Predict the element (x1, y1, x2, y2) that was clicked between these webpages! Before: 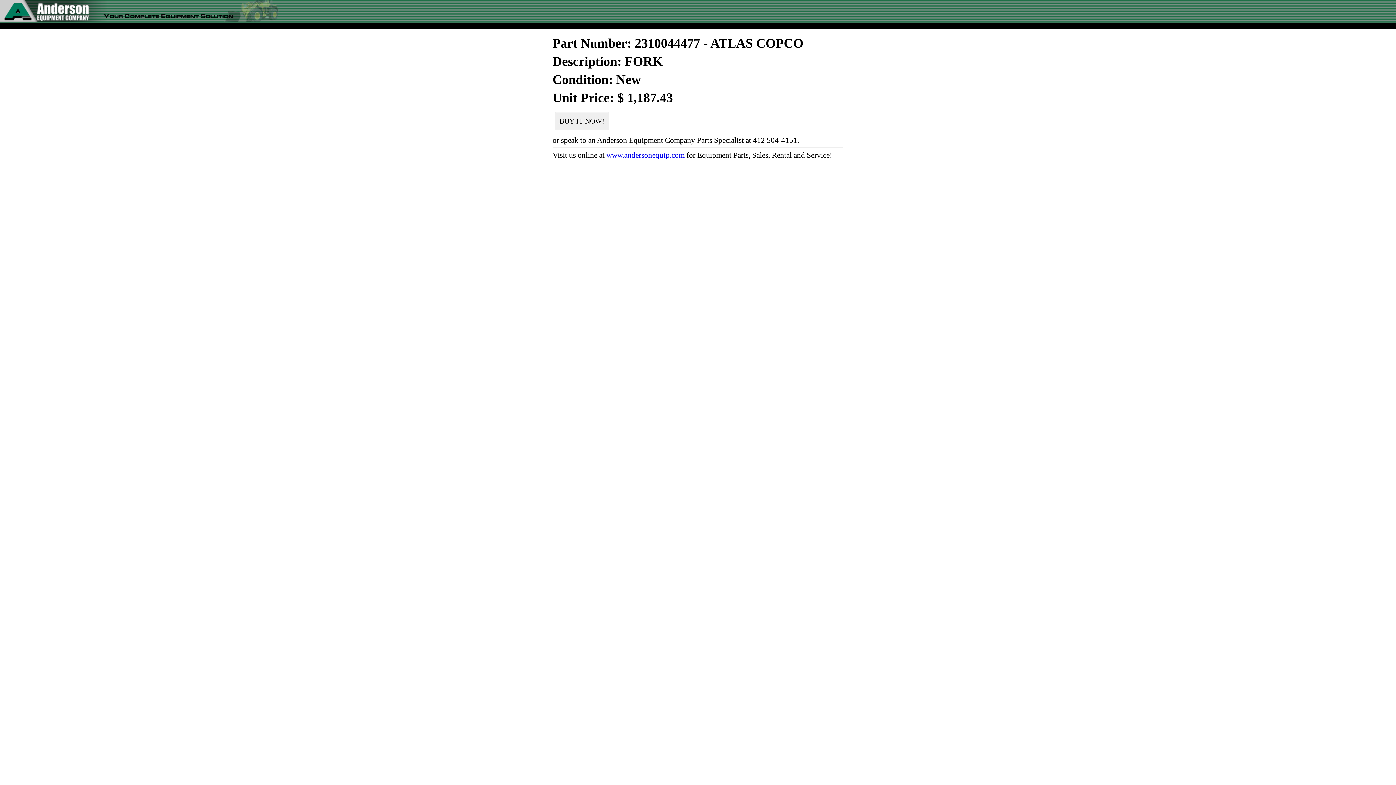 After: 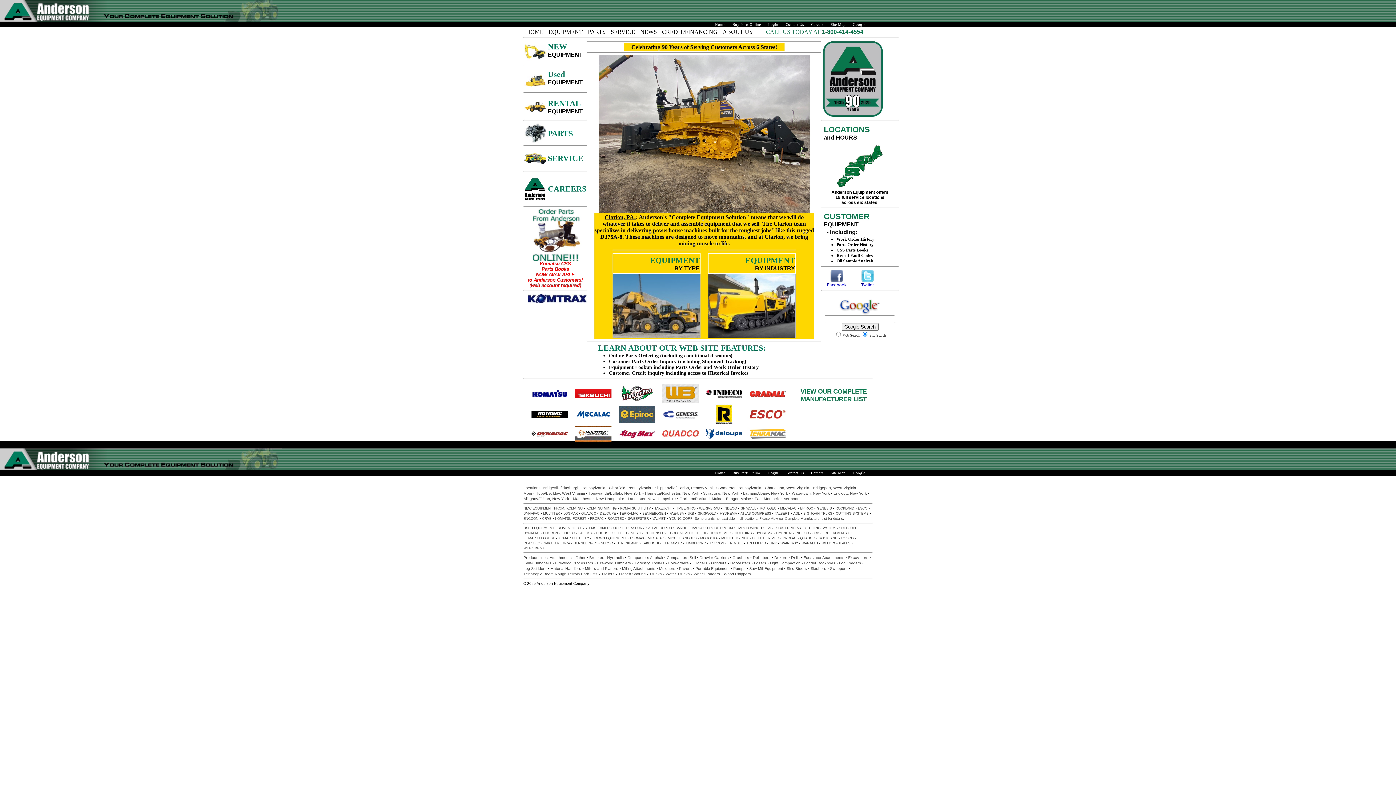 Action: label: www.andersonequip.com bbox: (606, 150, 684, 159)